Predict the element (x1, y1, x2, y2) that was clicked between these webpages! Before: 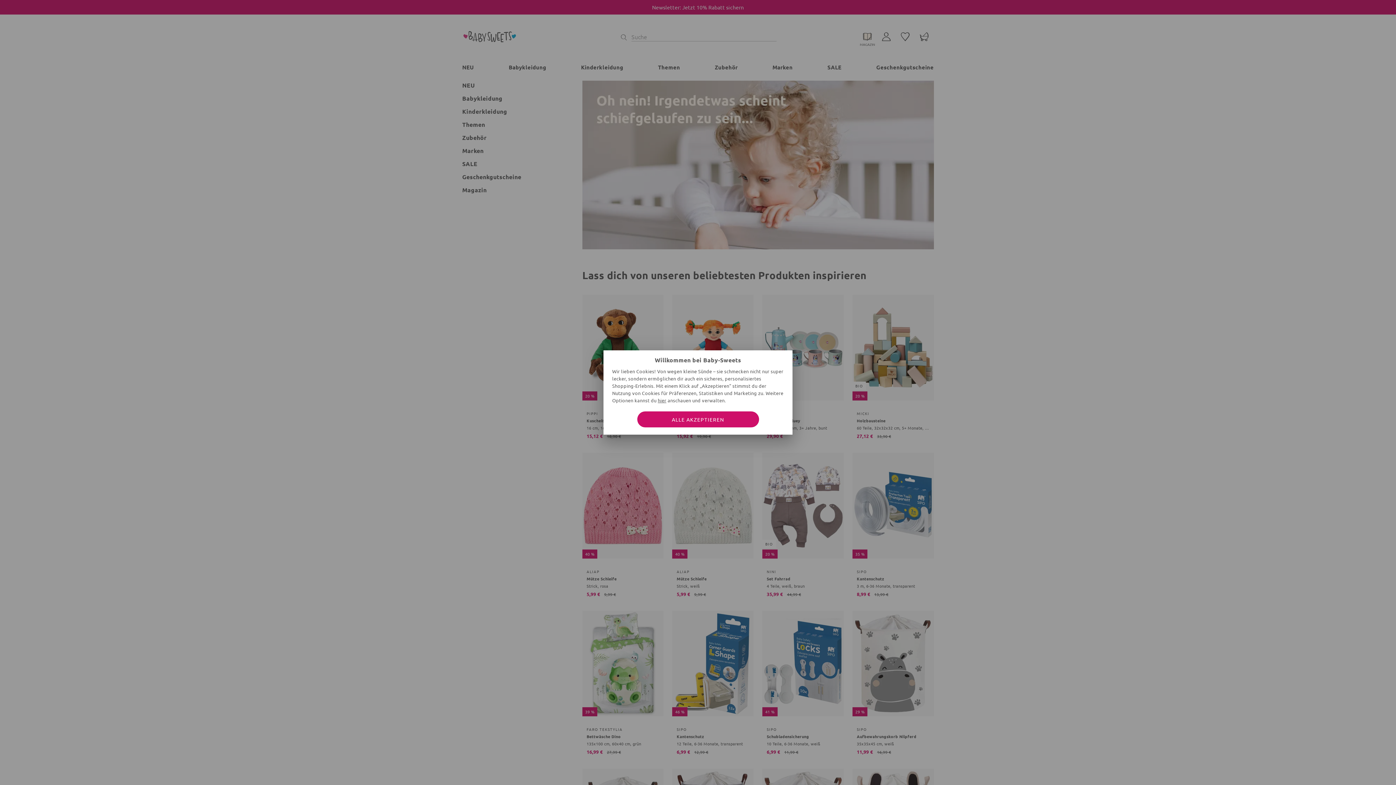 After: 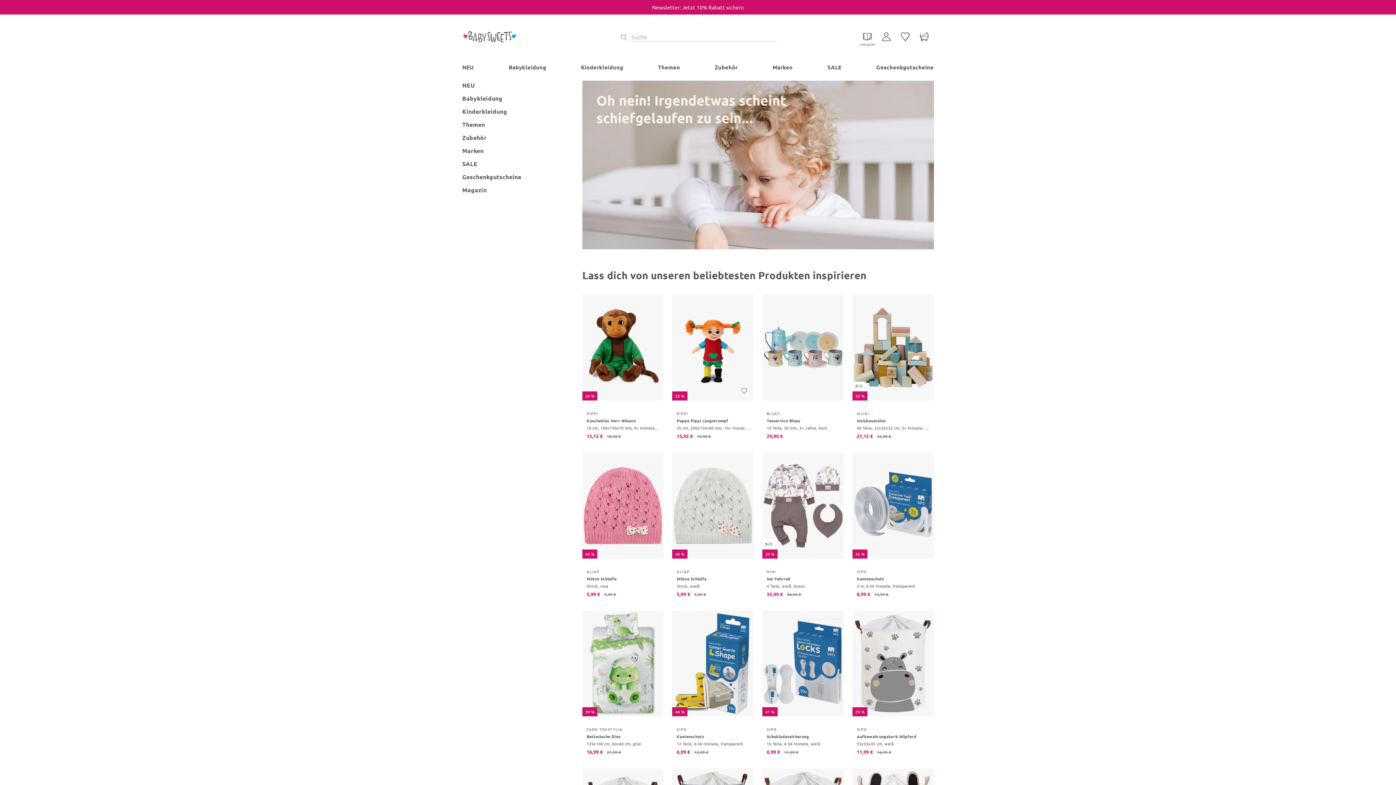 Action: bbox: (637, 411, 759, 427) label: ALLE AKZEPTIEREN